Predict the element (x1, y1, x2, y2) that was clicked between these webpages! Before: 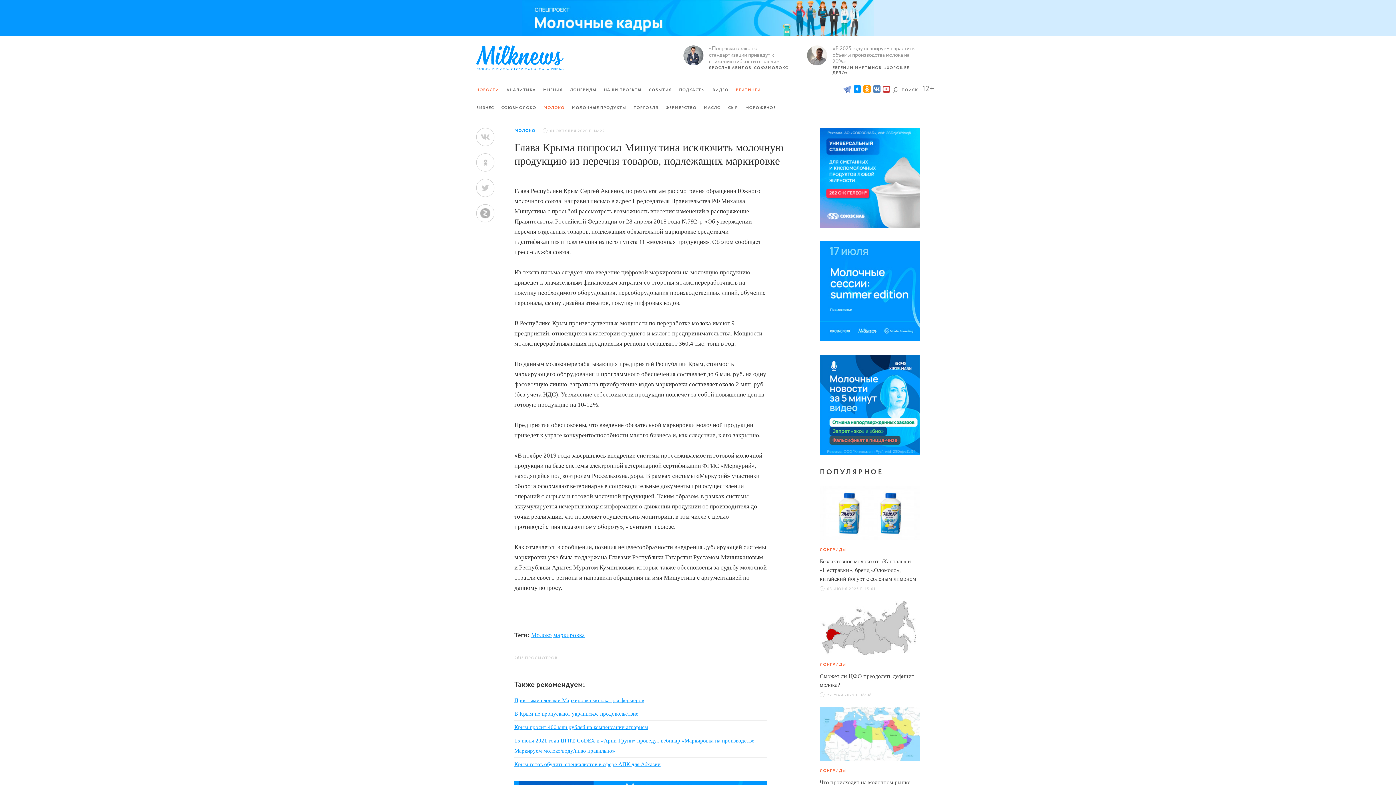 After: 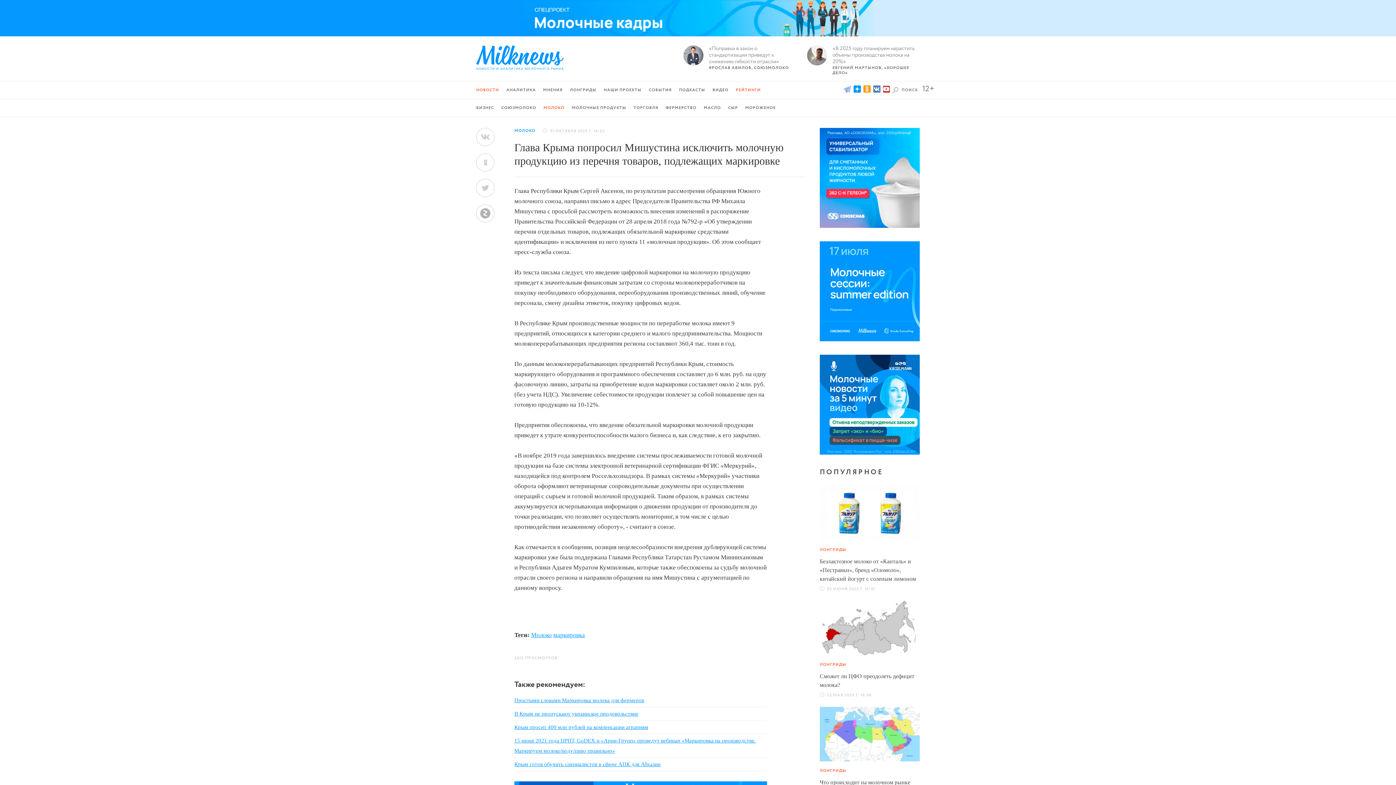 Action: bbox: (843, 85, 851, 94)